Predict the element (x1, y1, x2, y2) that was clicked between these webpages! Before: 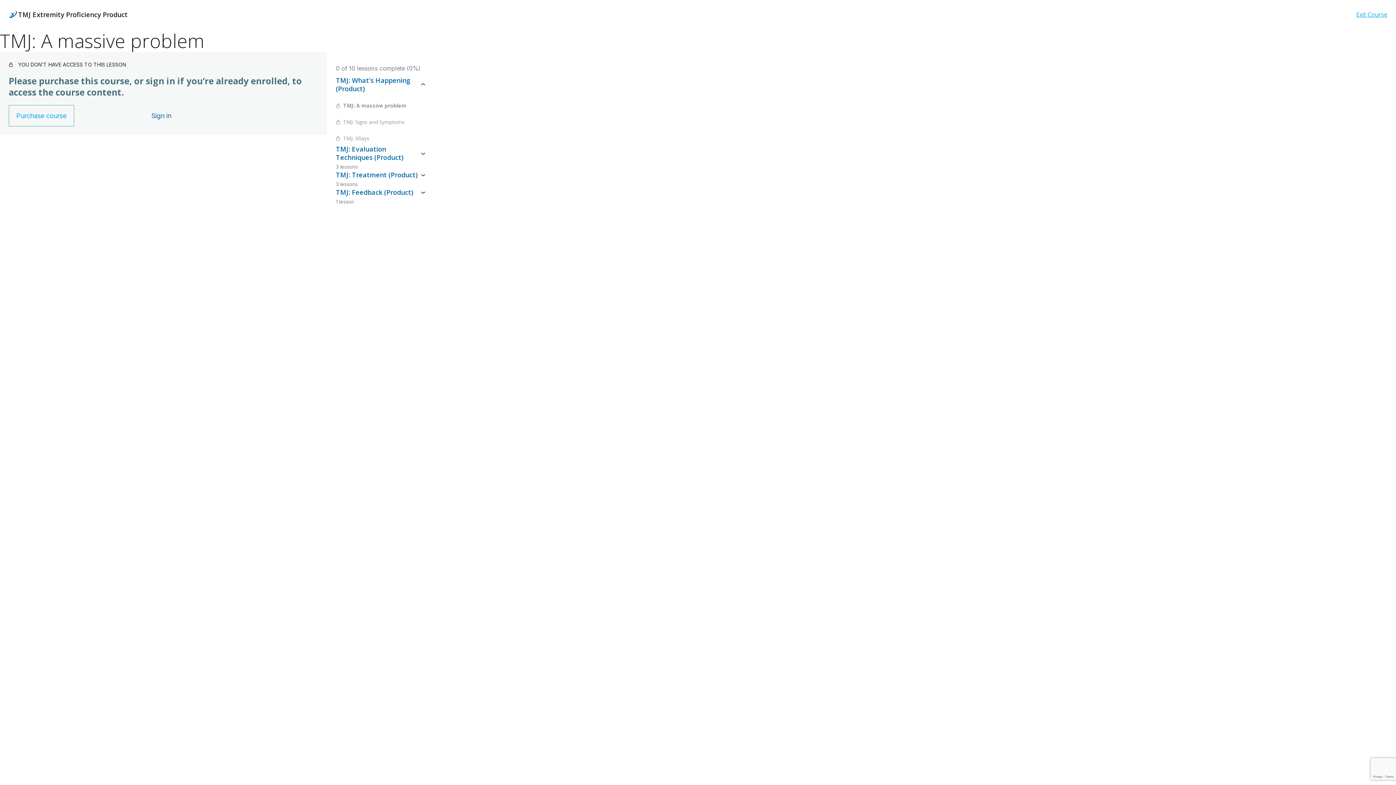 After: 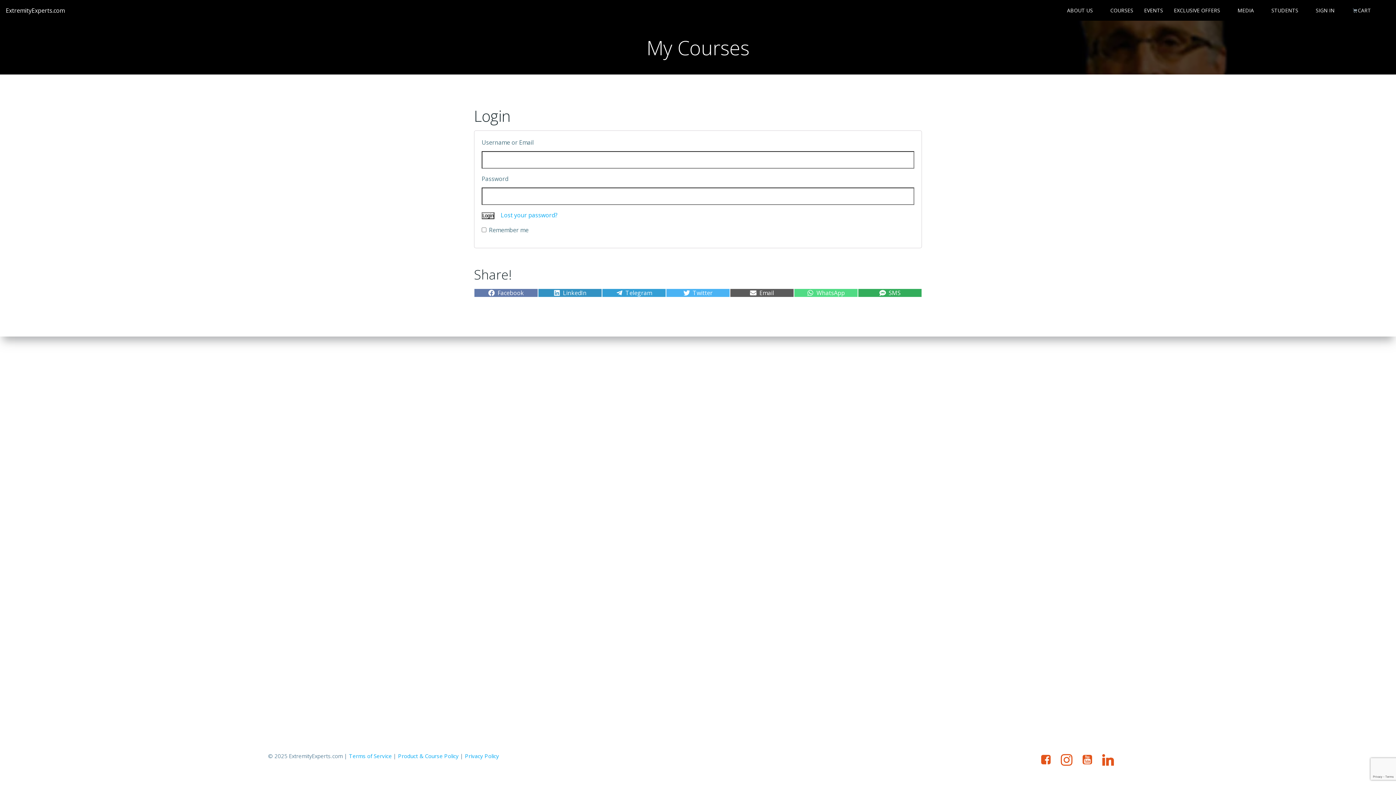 Action: bbox: (144, 105, 178, 126) label: Sign in